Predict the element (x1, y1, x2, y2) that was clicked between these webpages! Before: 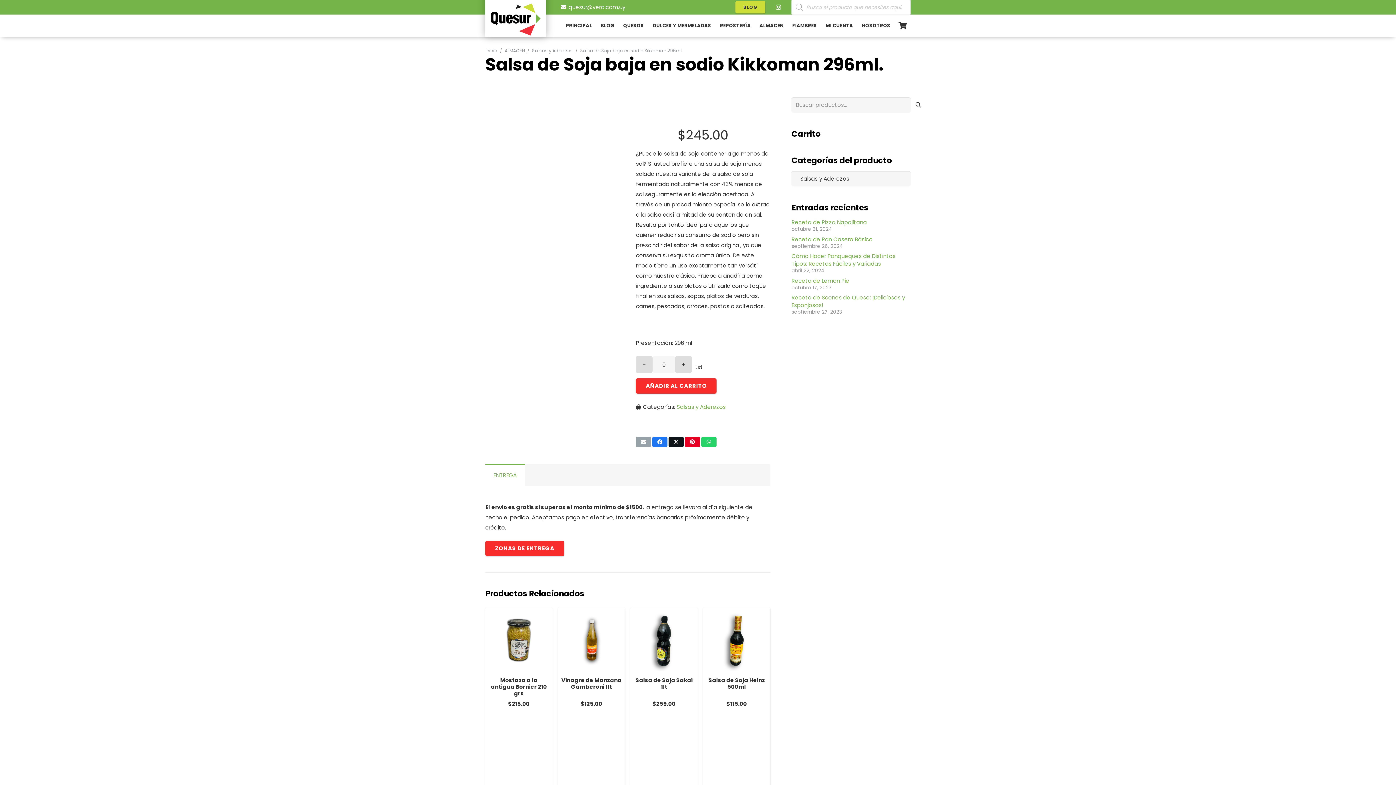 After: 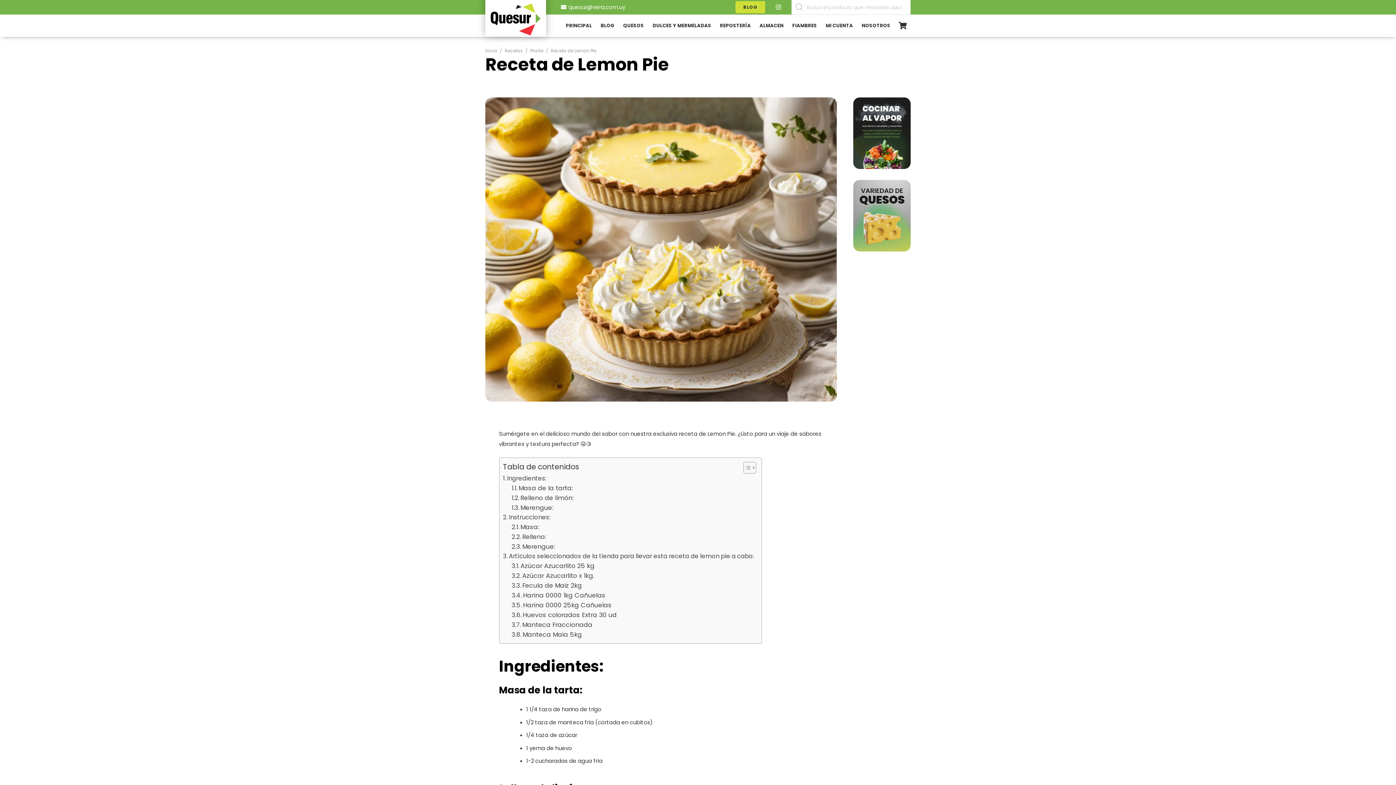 Action: bbox: (791, 276, 849, 284) label: Receta de Lemon Pie